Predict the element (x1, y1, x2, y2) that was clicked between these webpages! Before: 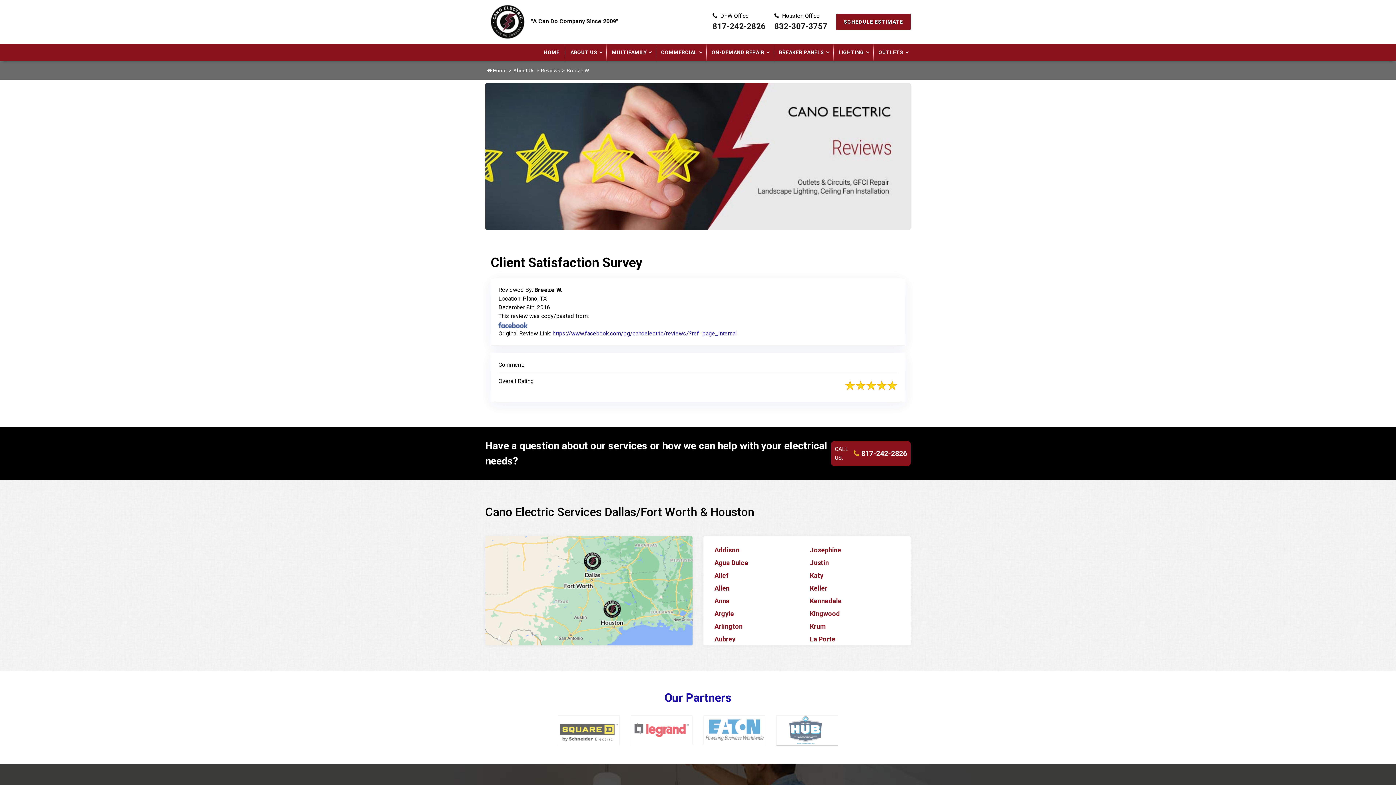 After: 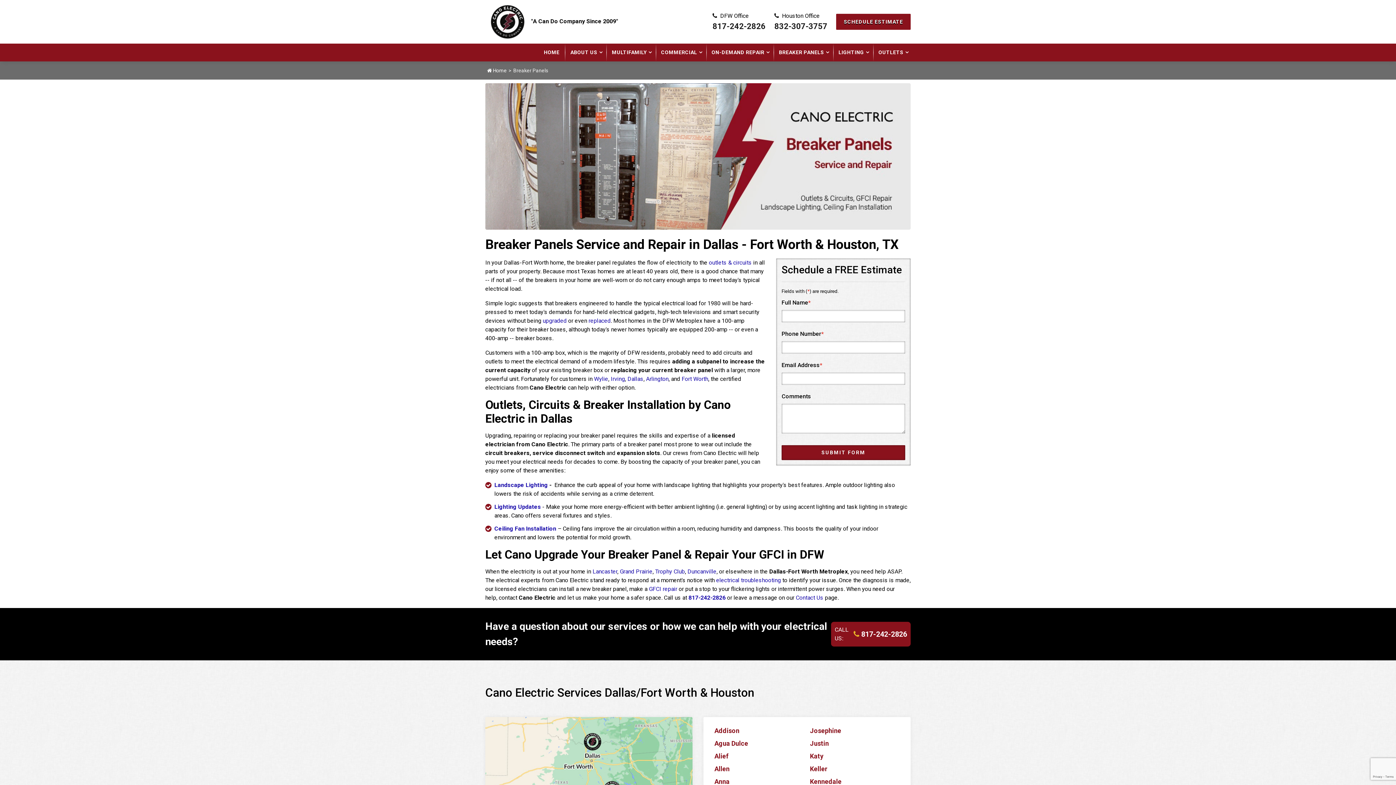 Action: label: BREAKER PANELS bbox: (775, 43, 831, 61)